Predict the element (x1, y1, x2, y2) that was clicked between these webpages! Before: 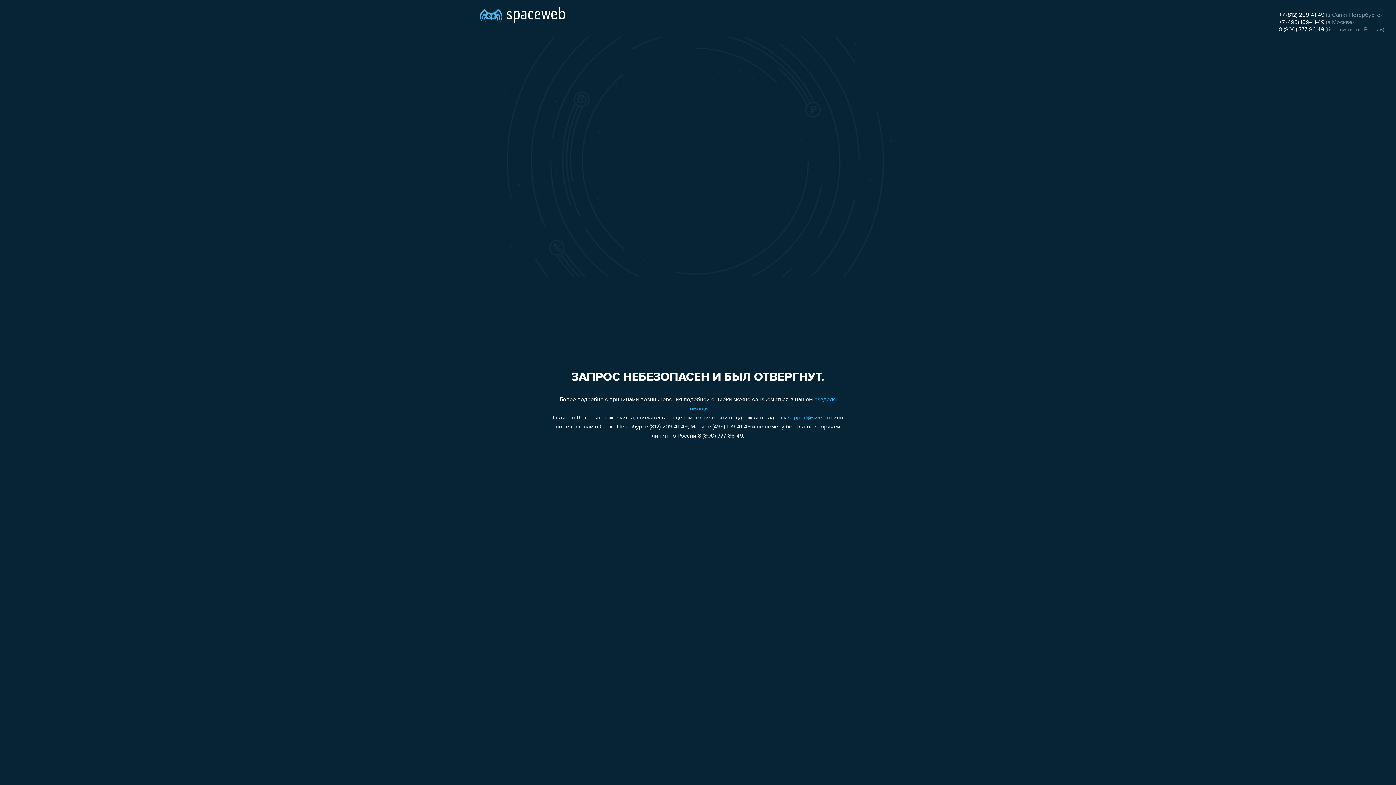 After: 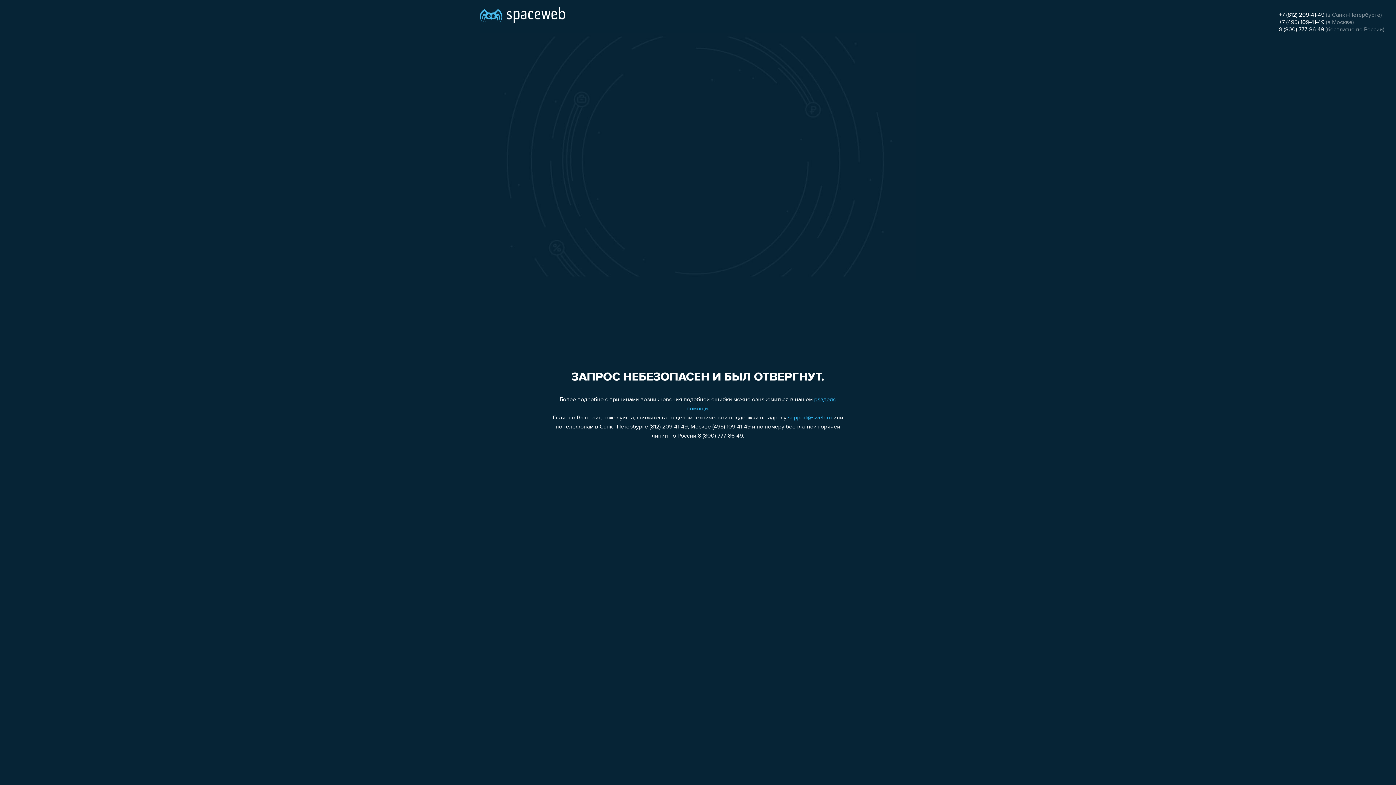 Action: label: 8 (800) 777-86-49 bbox: (1279, 26, 1324, 32)